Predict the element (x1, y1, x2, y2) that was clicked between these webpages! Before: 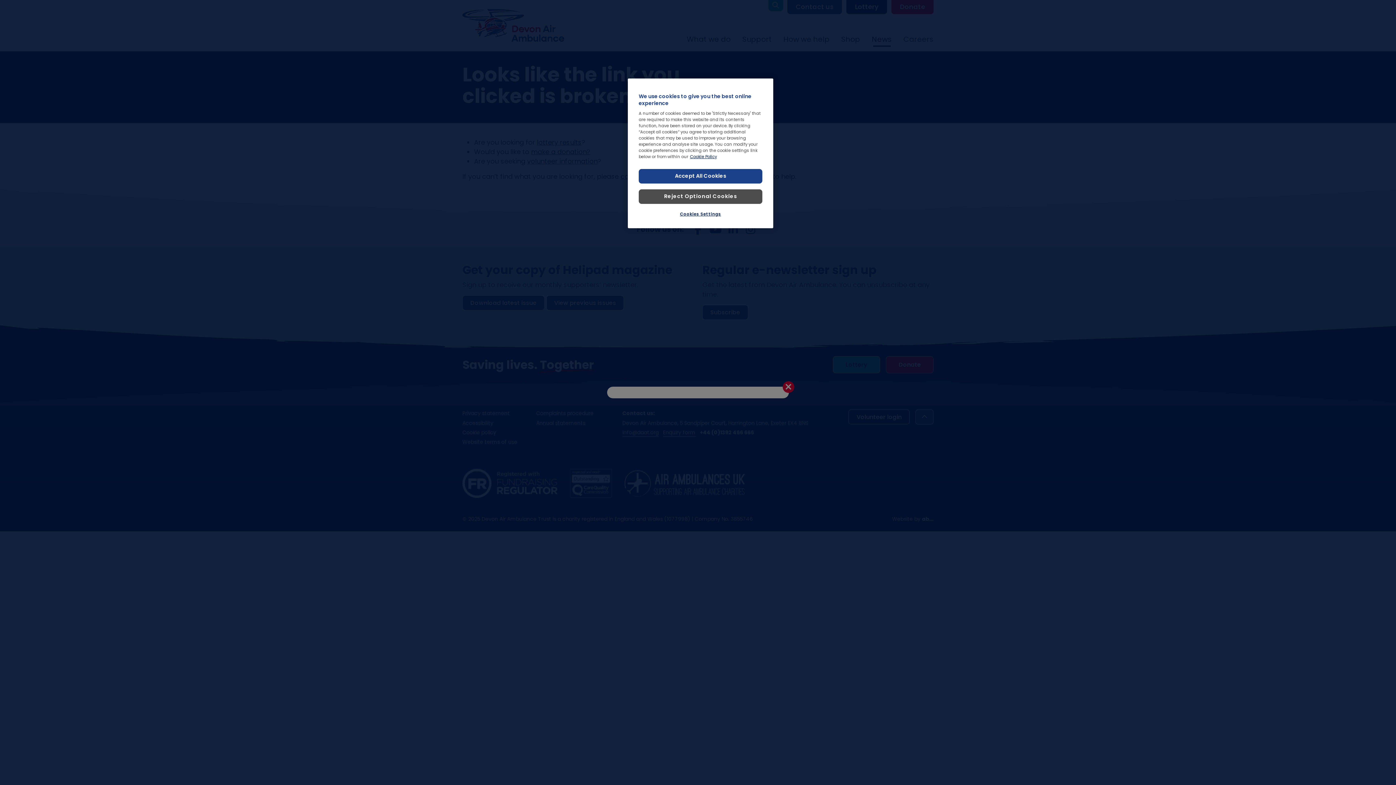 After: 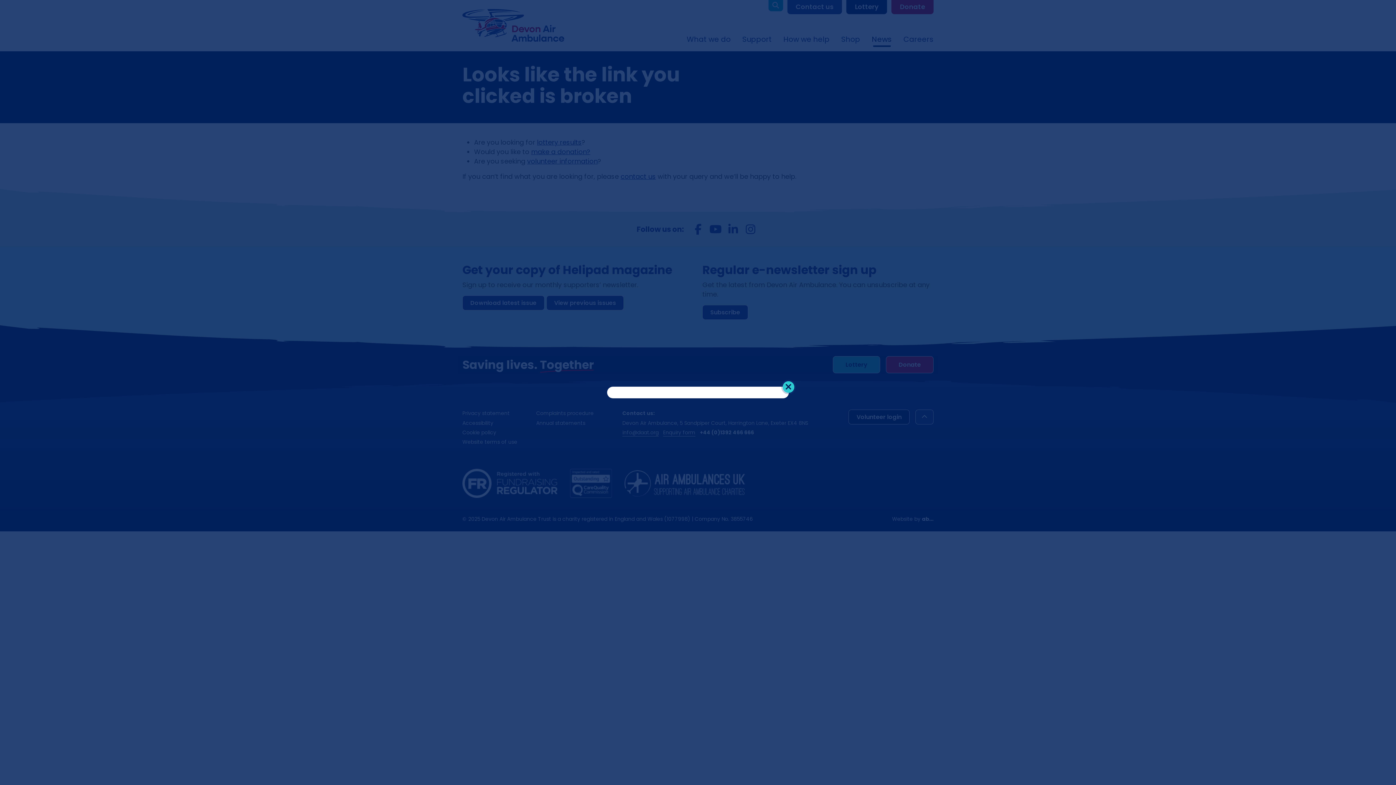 Action: bbox: (638, 189, 762, 204) label: Reject Optional Cookies